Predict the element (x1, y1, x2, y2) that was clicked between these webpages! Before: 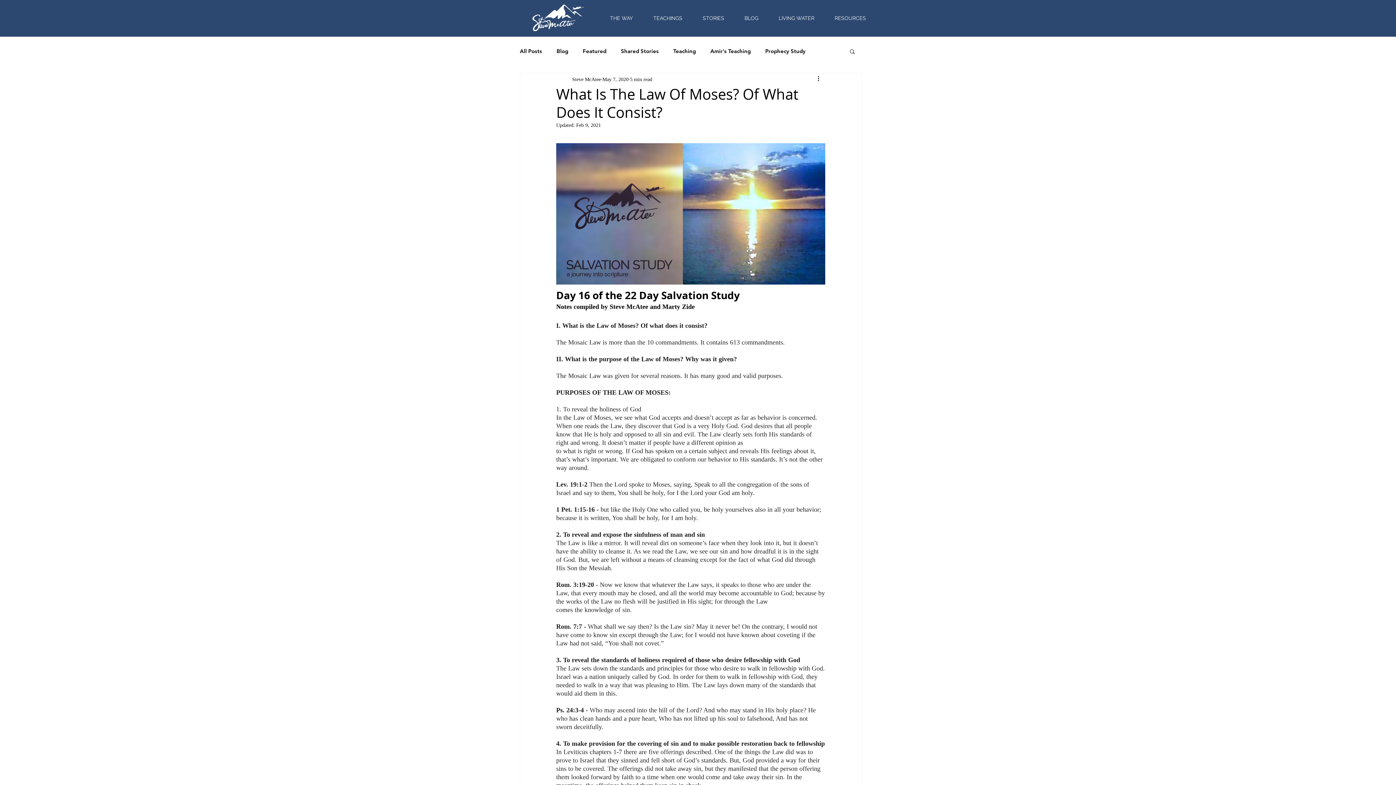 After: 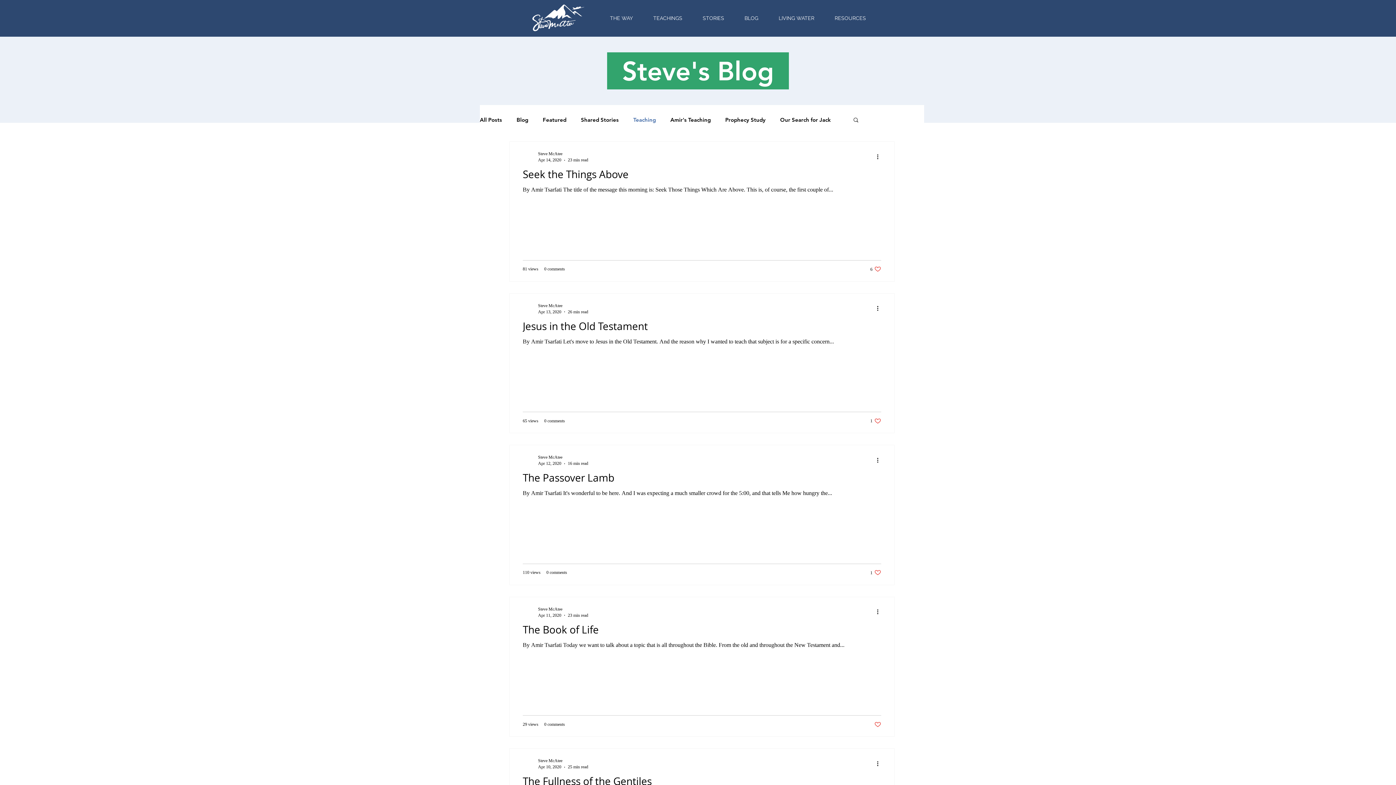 Action: bbox: (673, 48, 696, 54) label: Teaching